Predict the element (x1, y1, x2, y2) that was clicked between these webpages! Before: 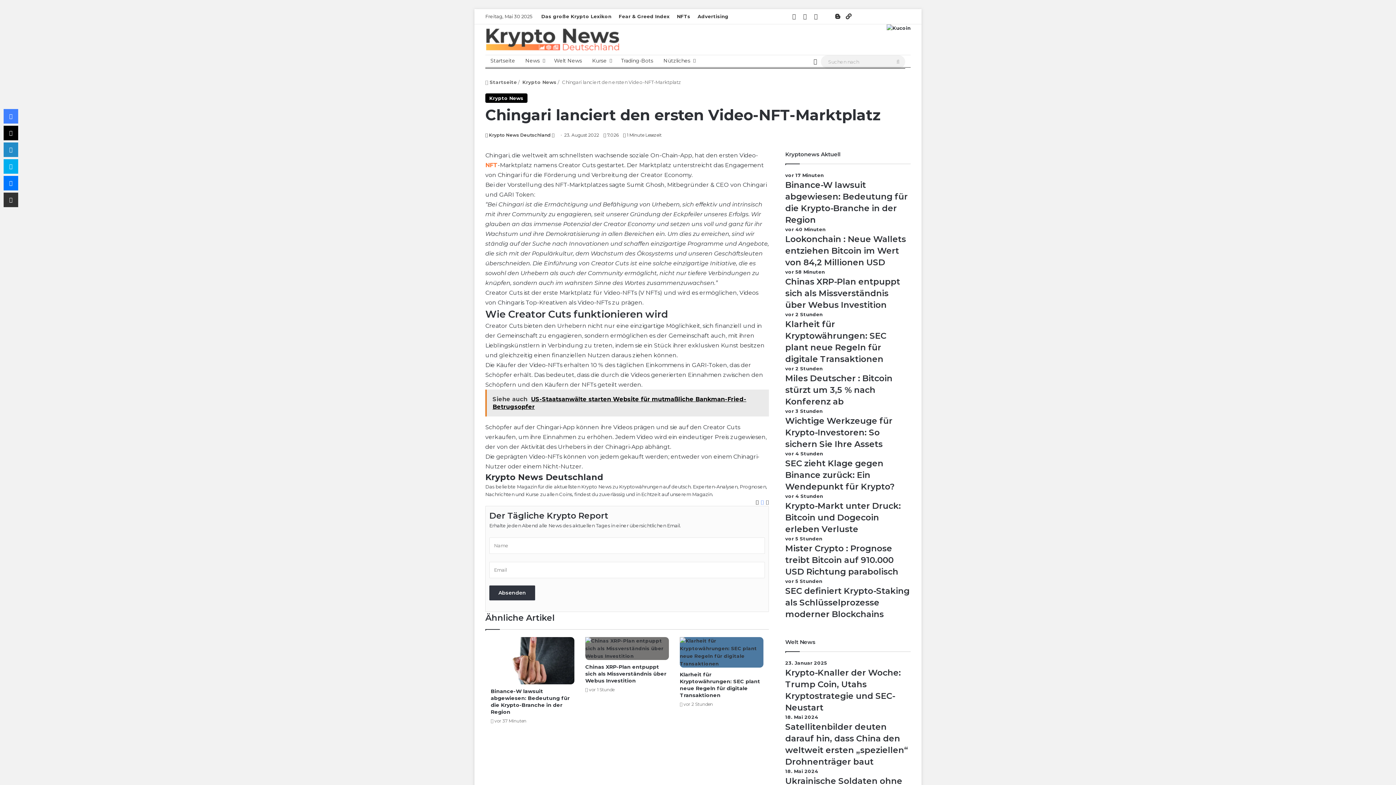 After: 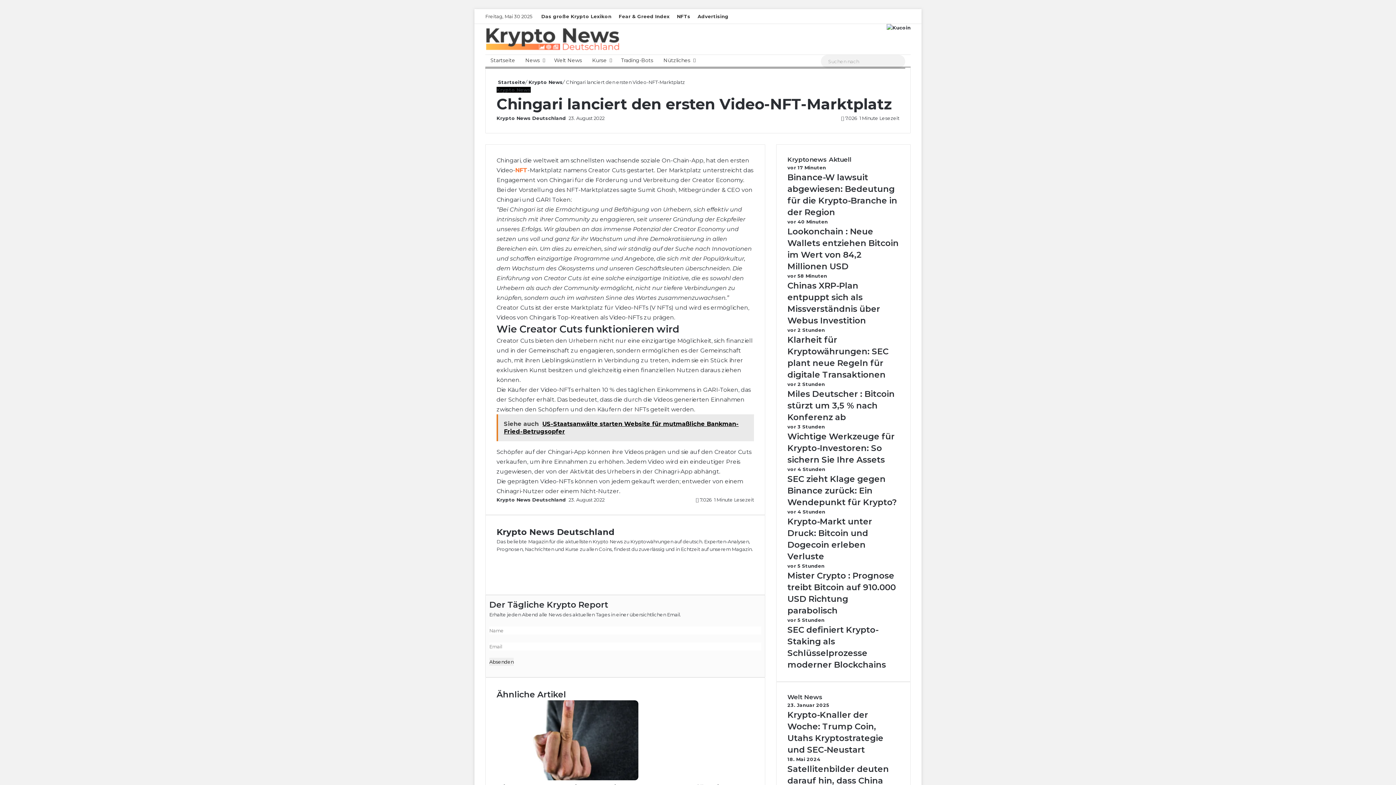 Action: bbox: (3, 125, 18, 140) label: X